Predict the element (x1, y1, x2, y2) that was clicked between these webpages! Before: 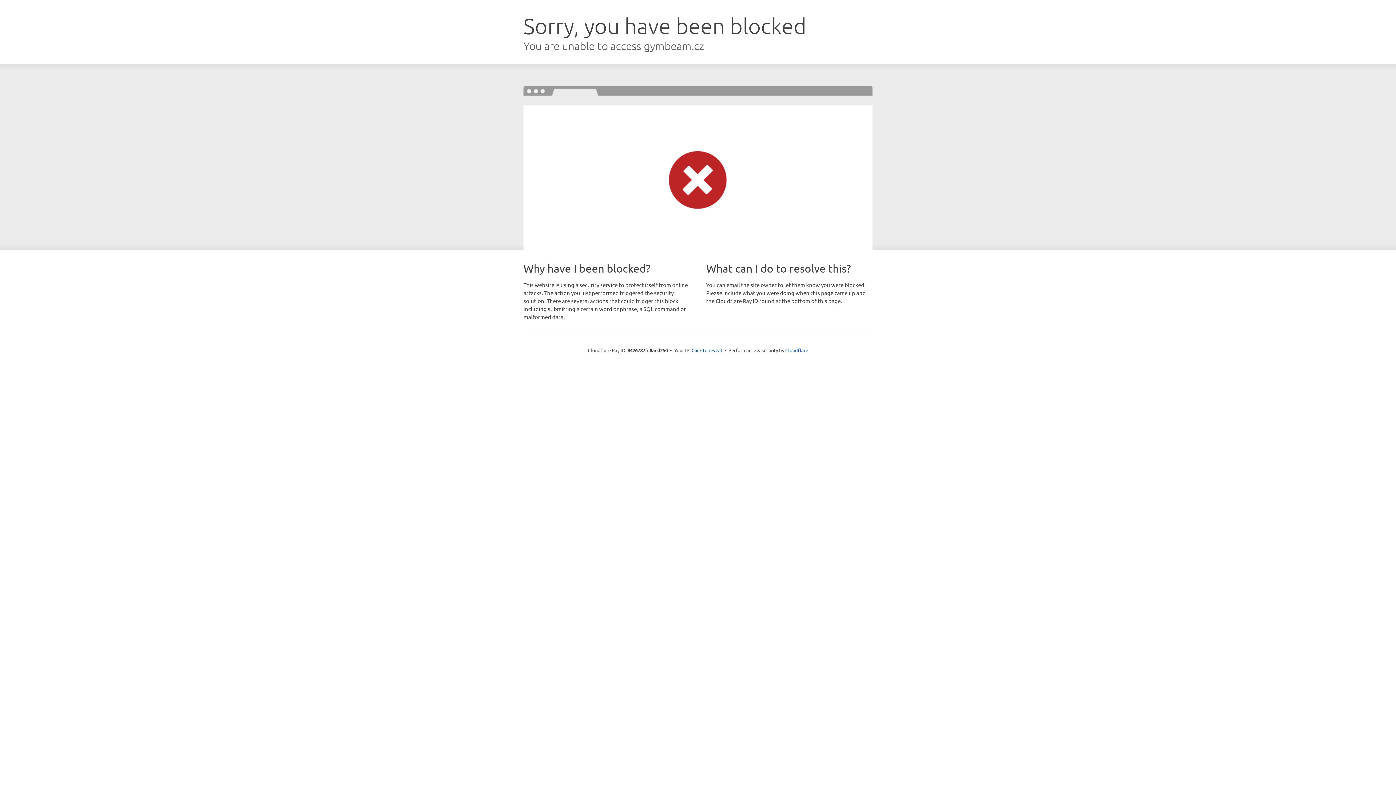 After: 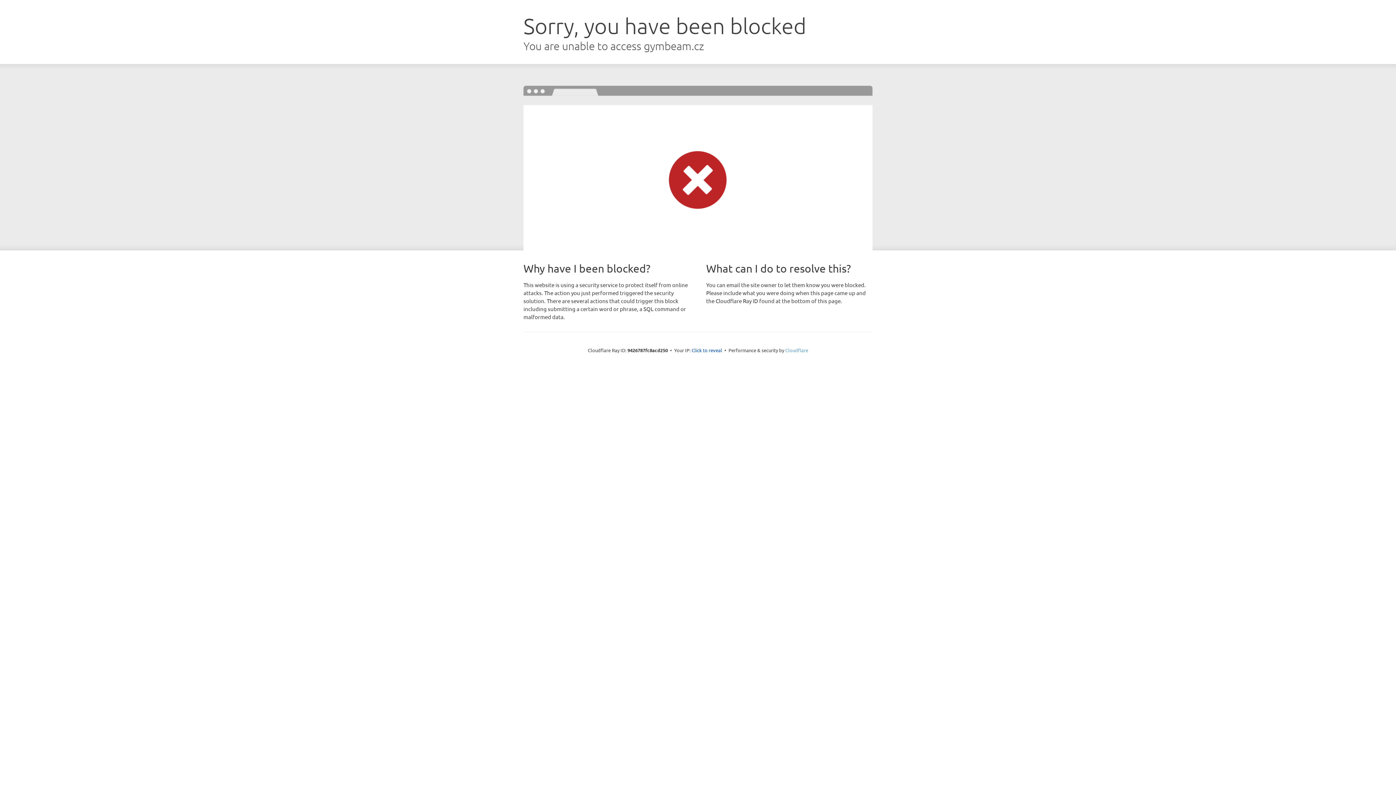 Action: bbox: (785, 347, 808, 353) label: Cloudflare